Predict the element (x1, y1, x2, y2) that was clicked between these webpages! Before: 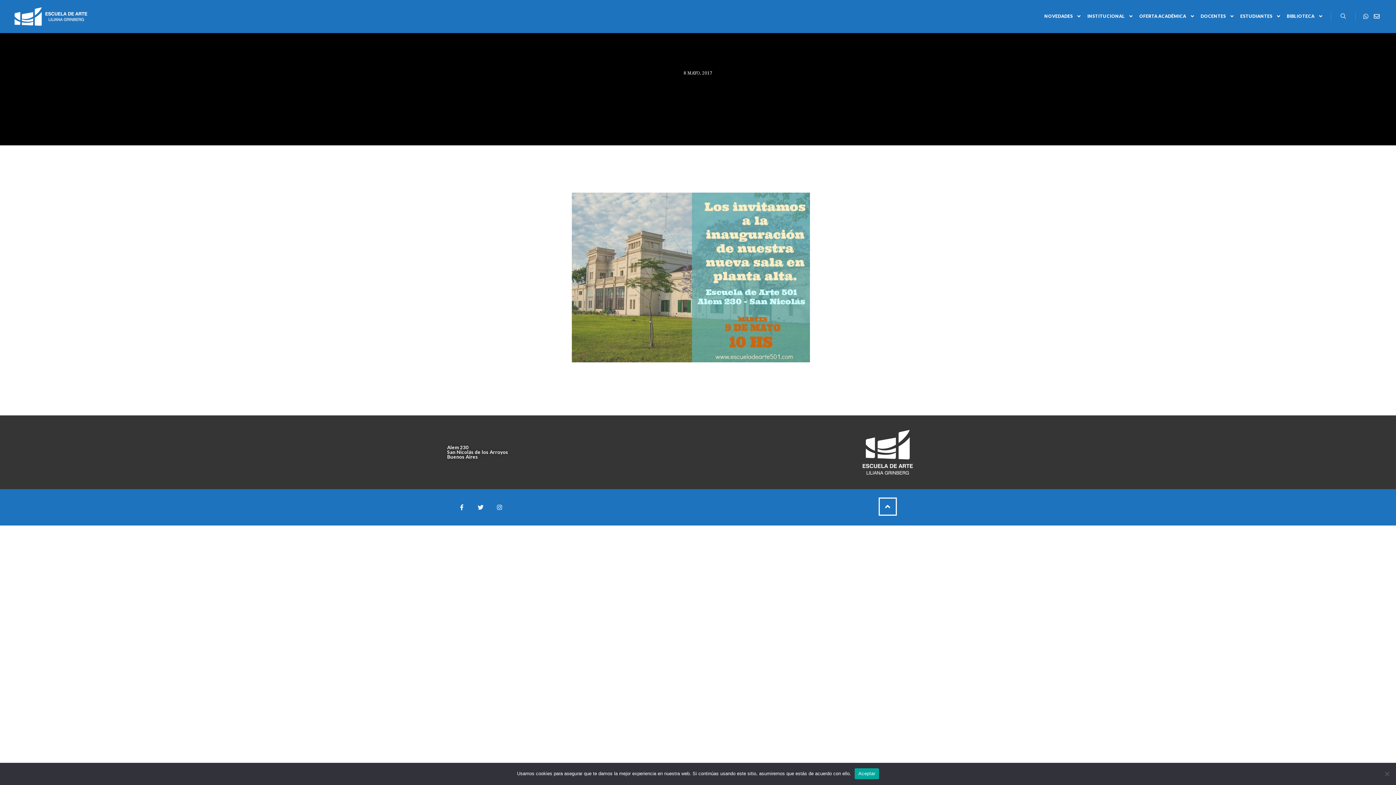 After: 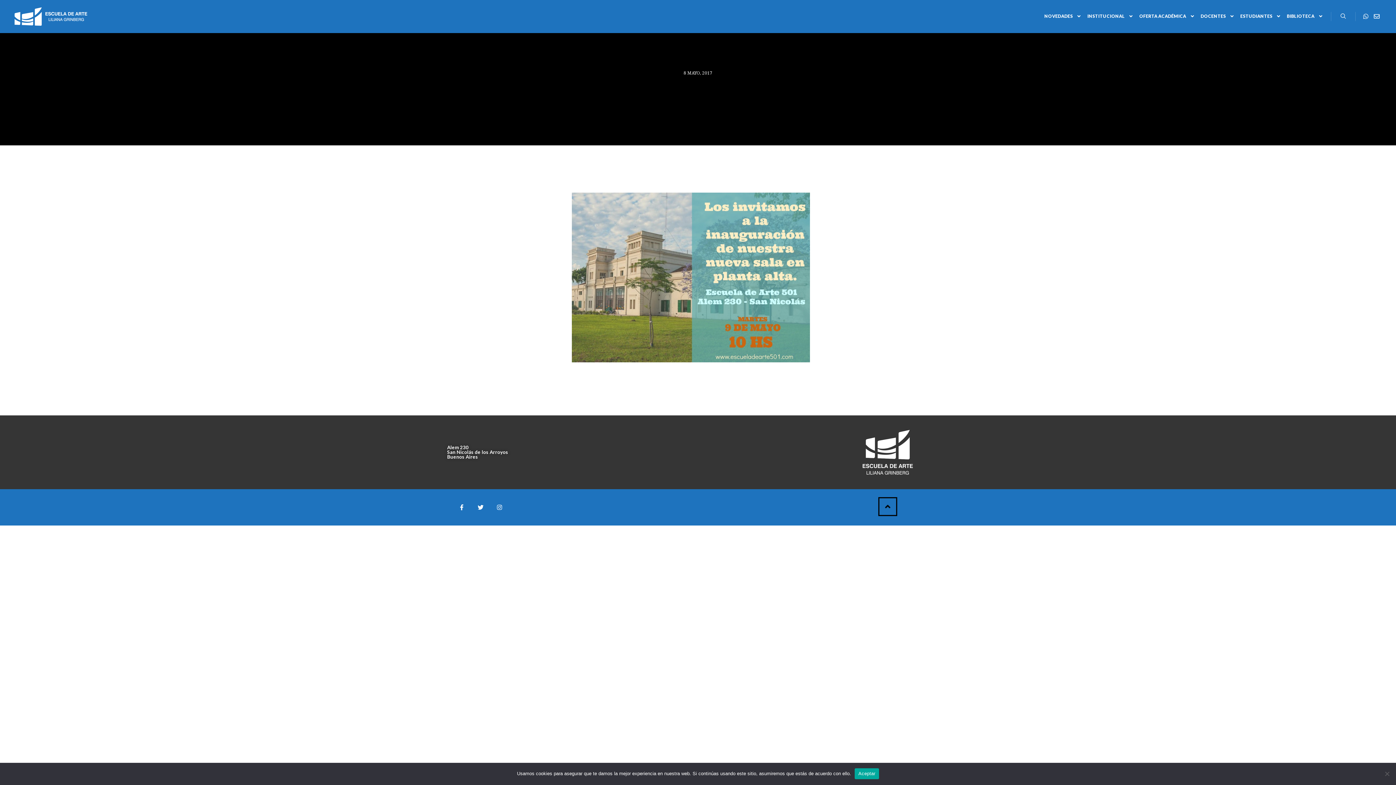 Action: bbox: (878, 497, 897, 515)